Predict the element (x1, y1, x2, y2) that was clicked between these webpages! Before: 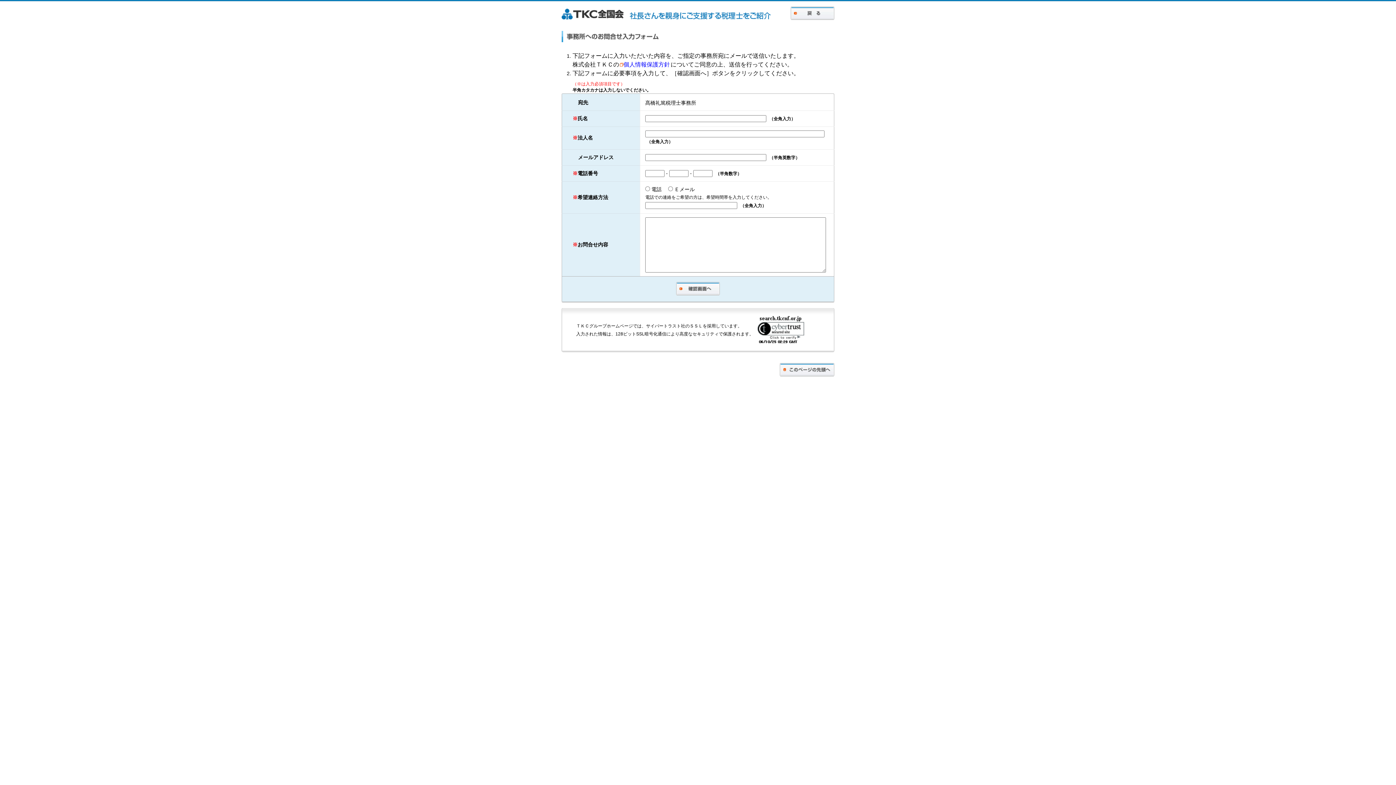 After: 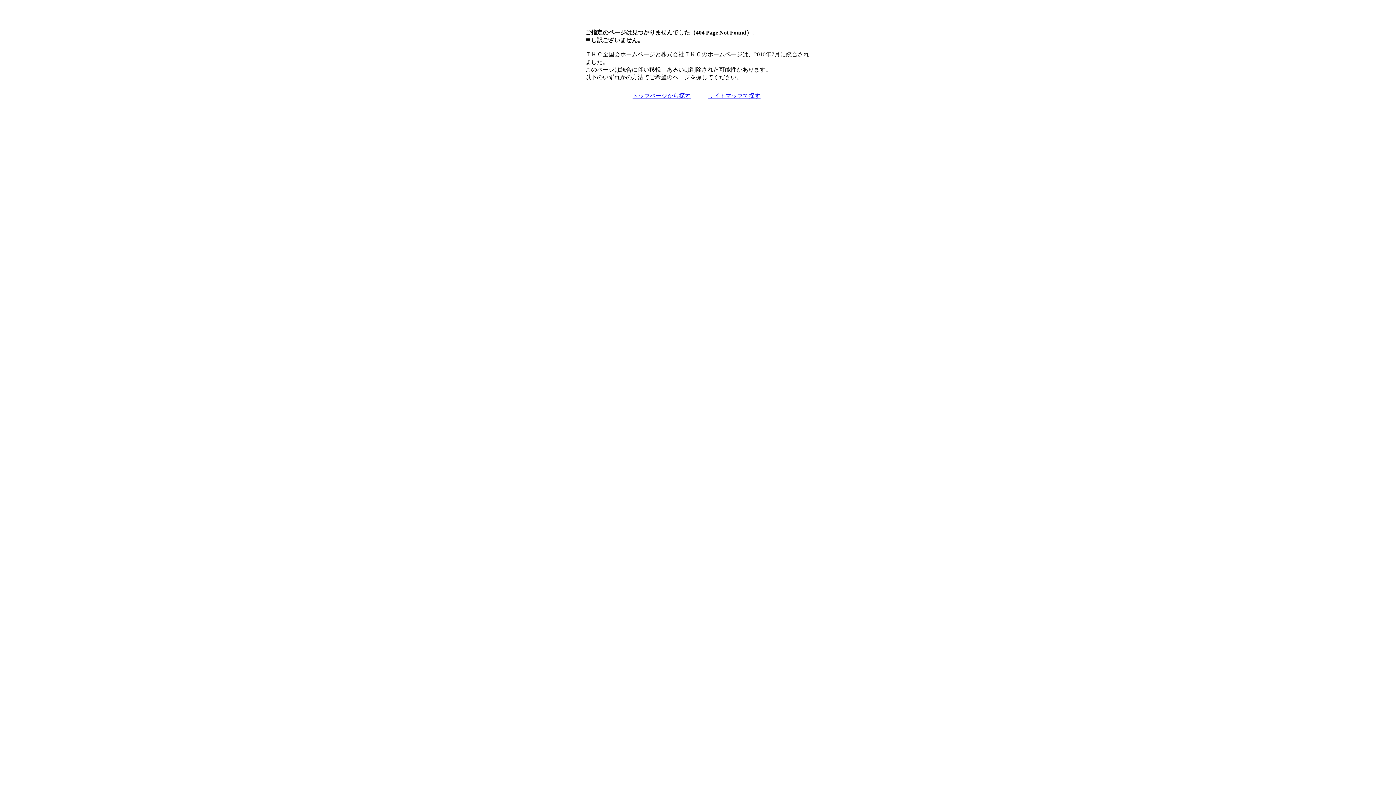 Action: bbox: (790, 6, 834, 20) label: 戻る